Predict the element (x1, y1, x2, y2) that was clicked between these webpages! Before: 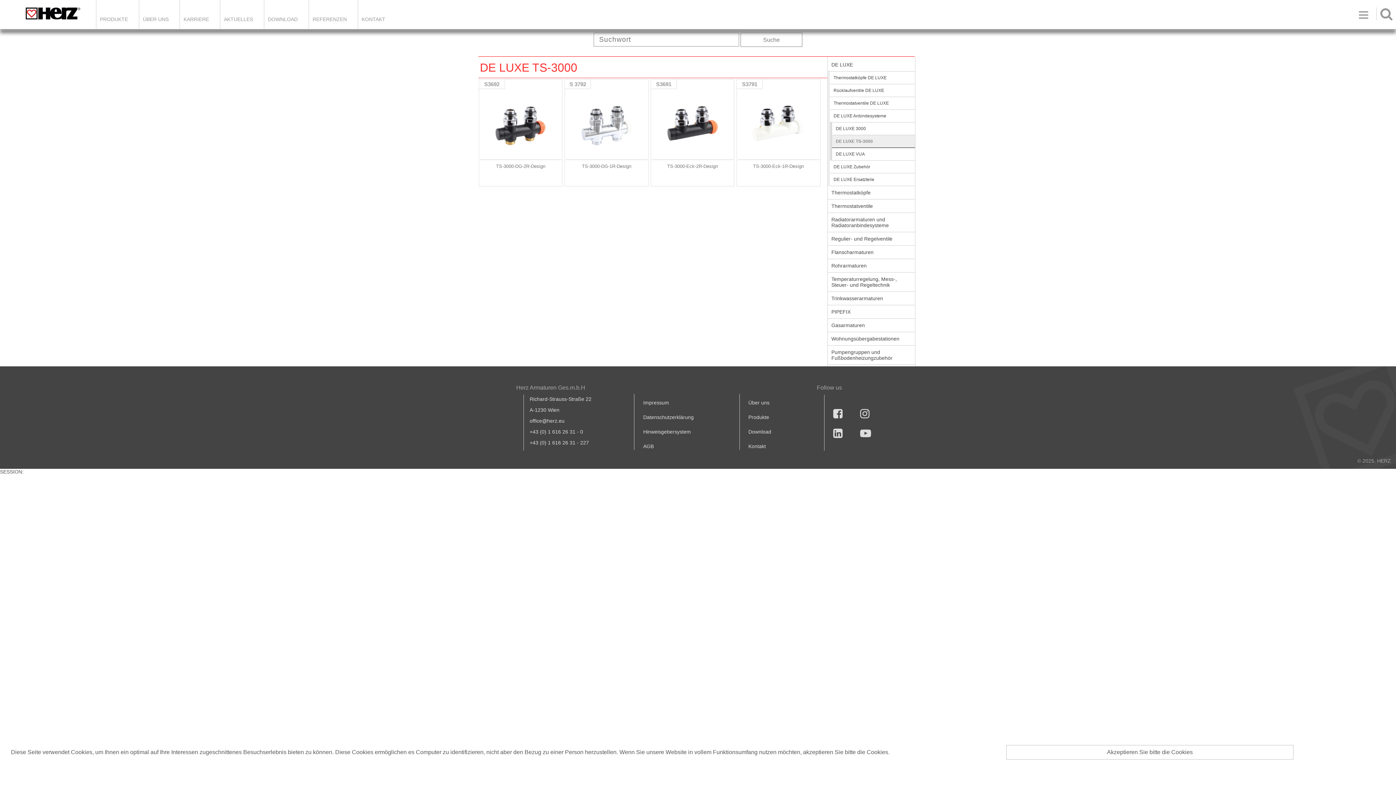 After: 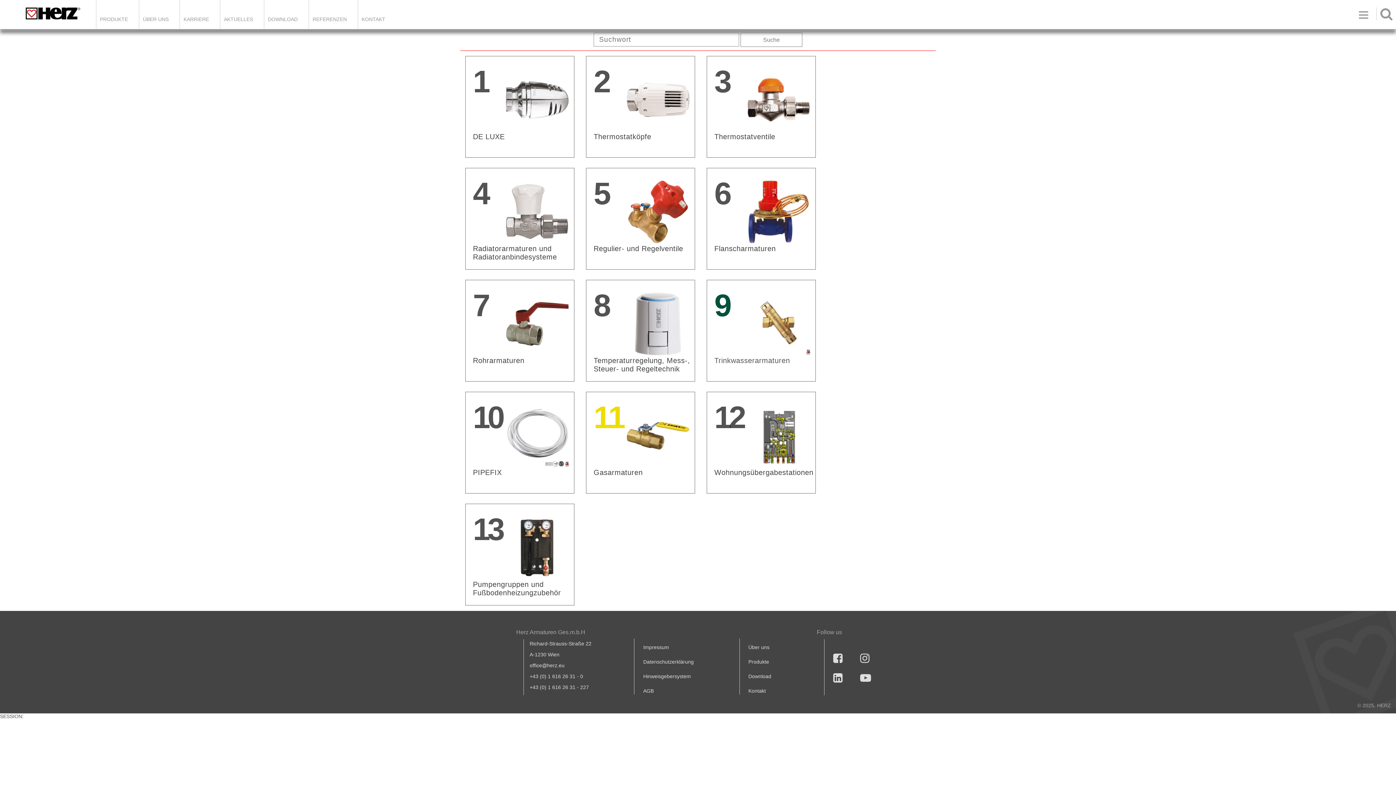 Action: bbox: (745, 410, 774, 424) label: Produkte